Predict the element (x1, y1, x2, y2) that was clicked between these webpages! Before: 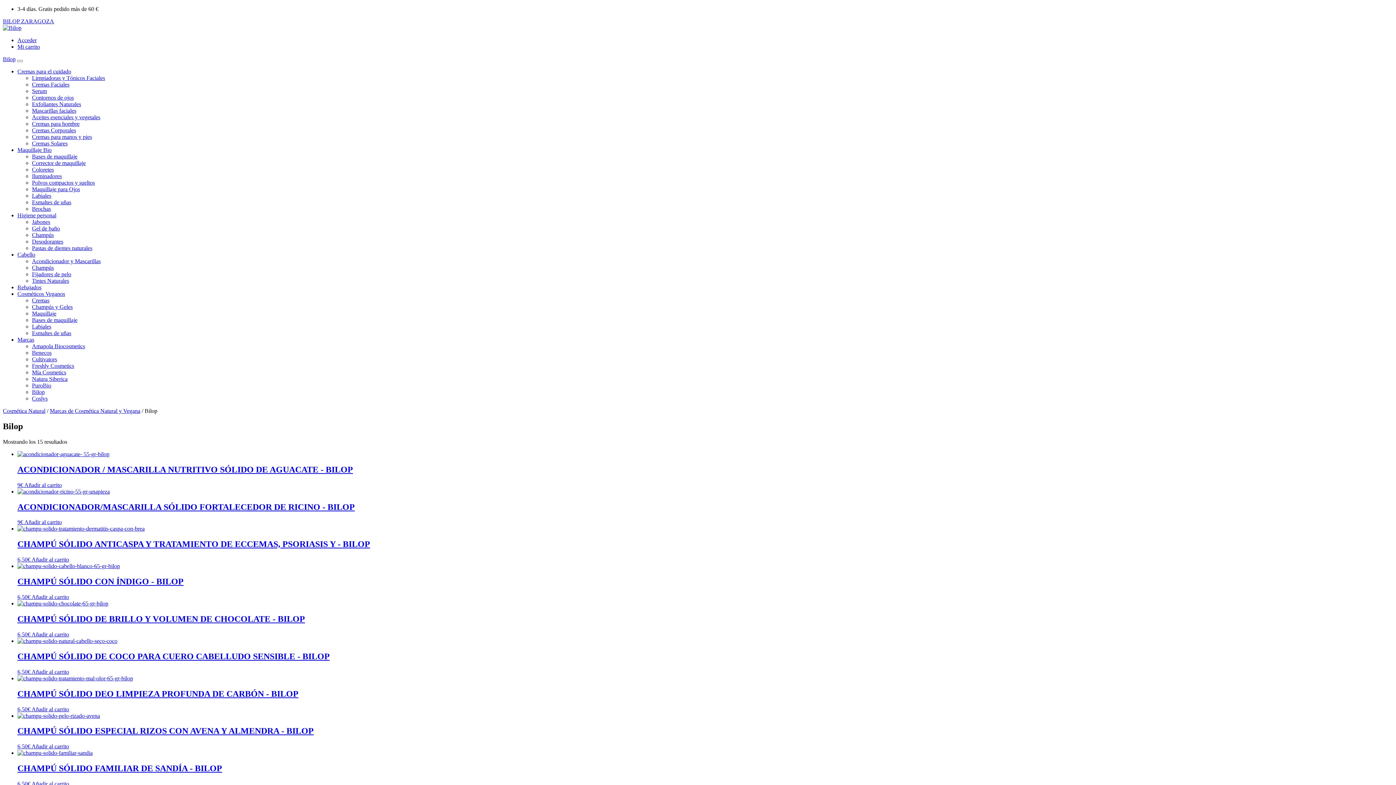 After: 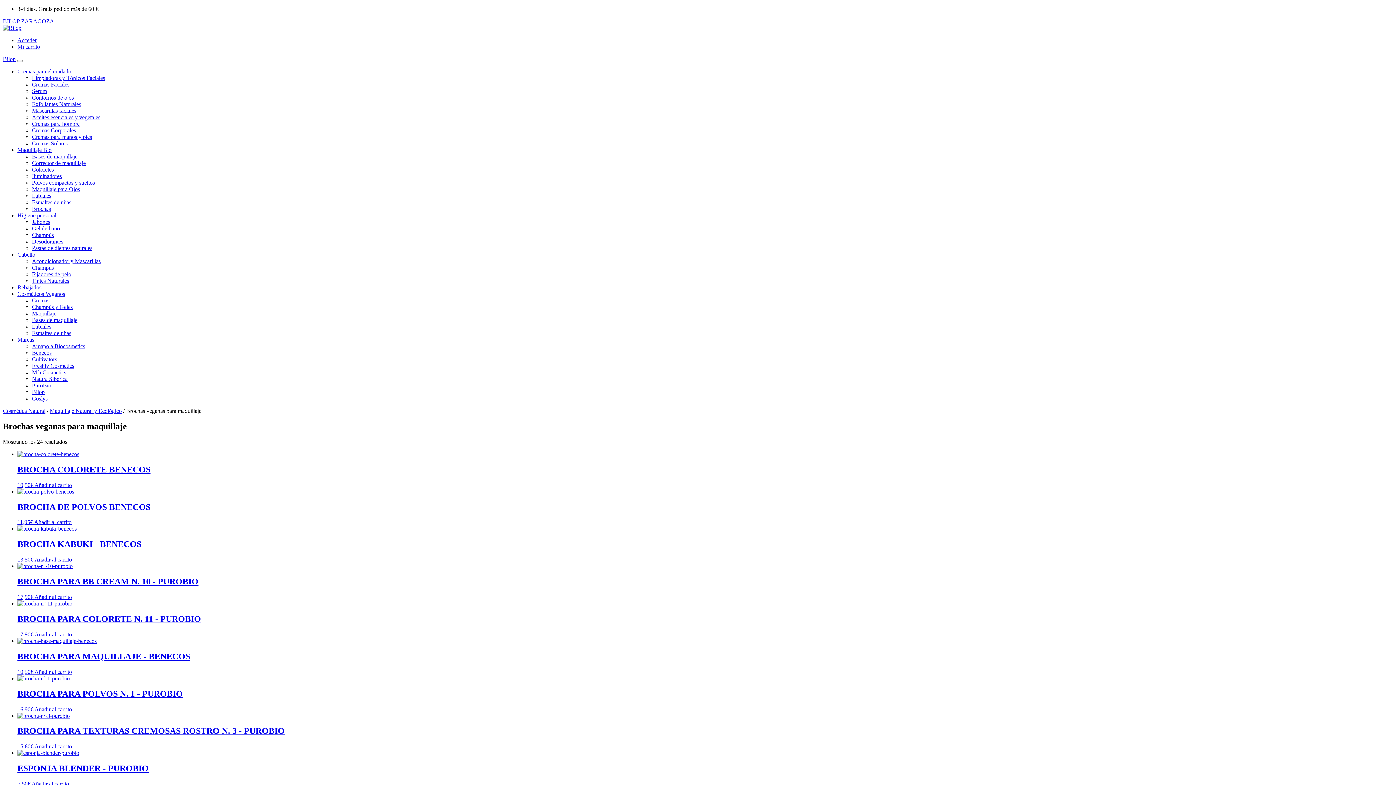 Action: label: Brochas bbox: (32, 205, 50, 212)